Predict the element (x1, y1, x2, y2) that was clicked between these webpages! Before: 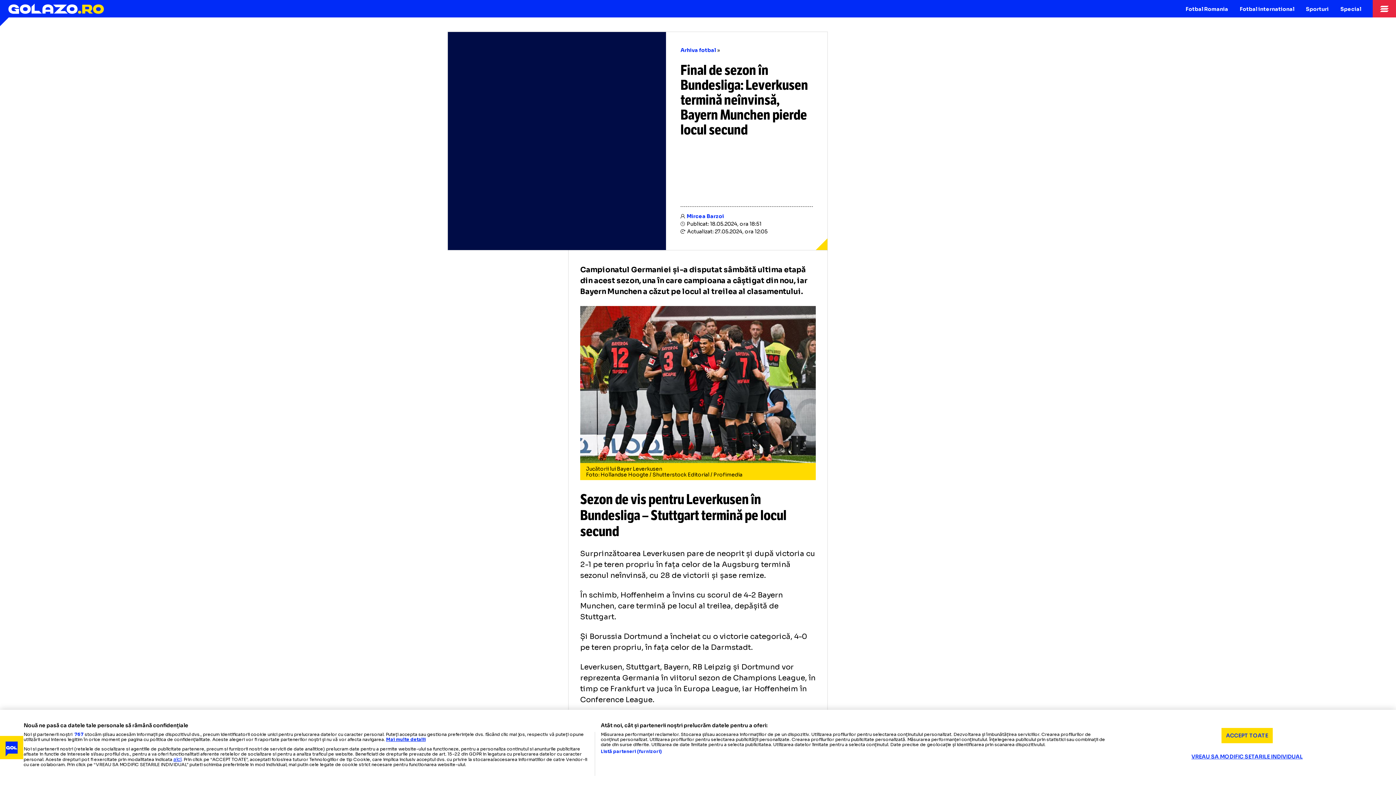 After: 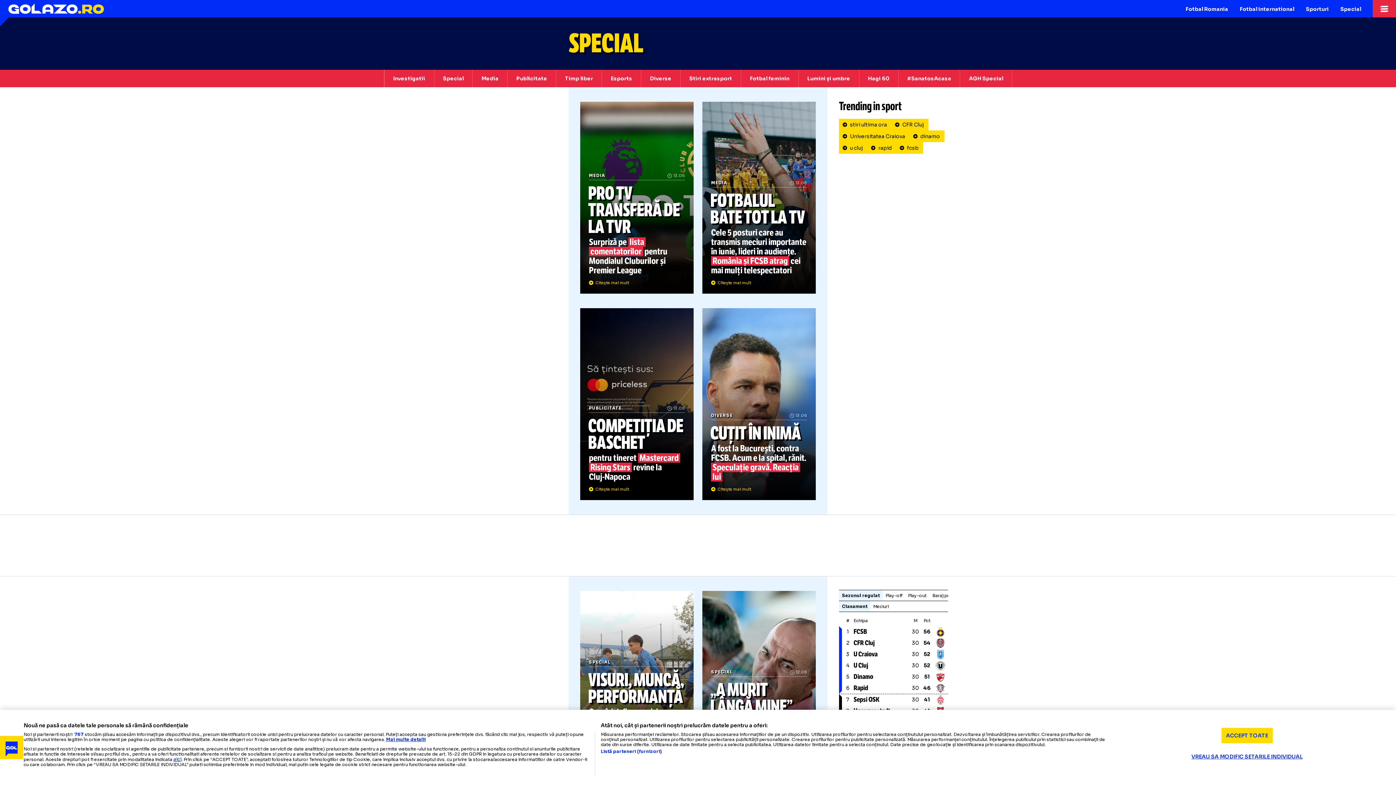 Action: bbox: (1334, 0, 1367, 17) label: Special